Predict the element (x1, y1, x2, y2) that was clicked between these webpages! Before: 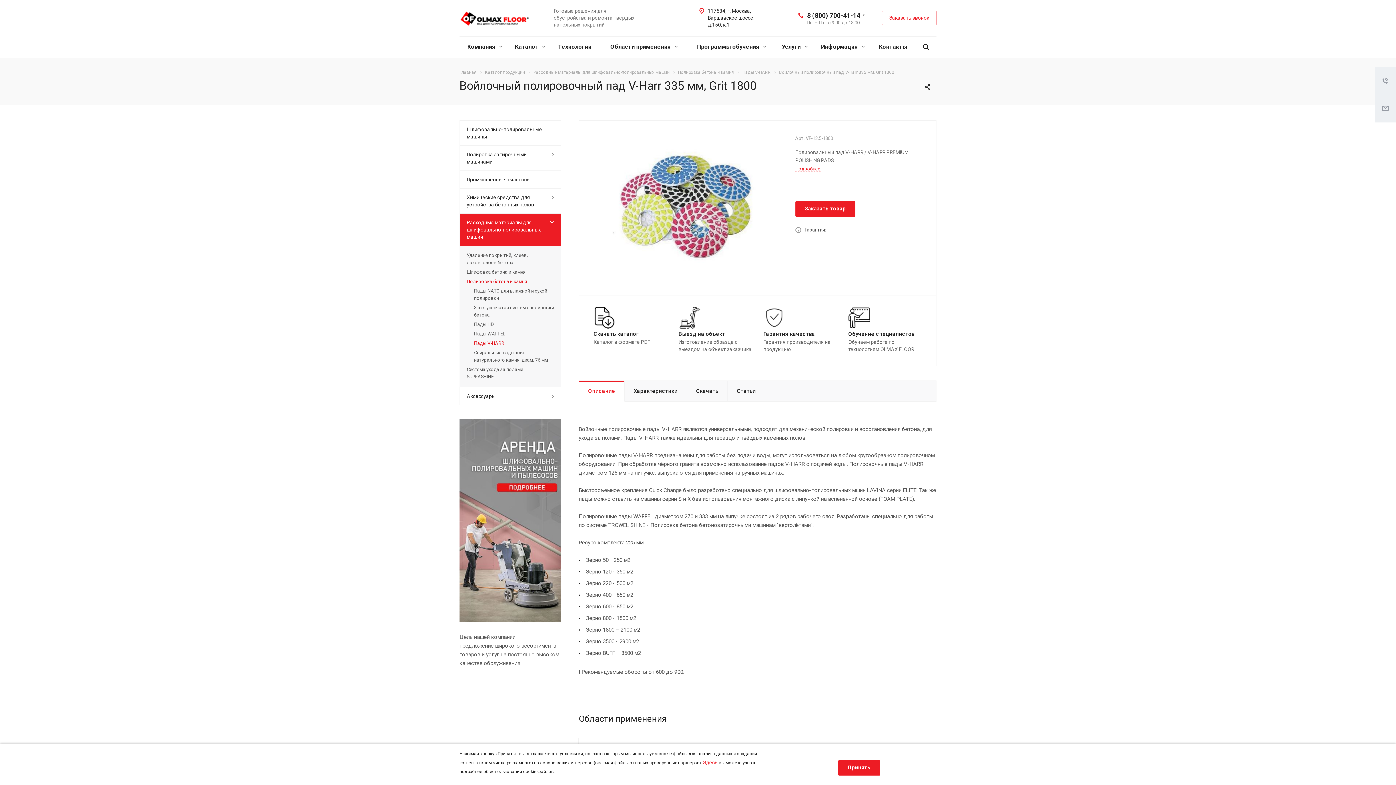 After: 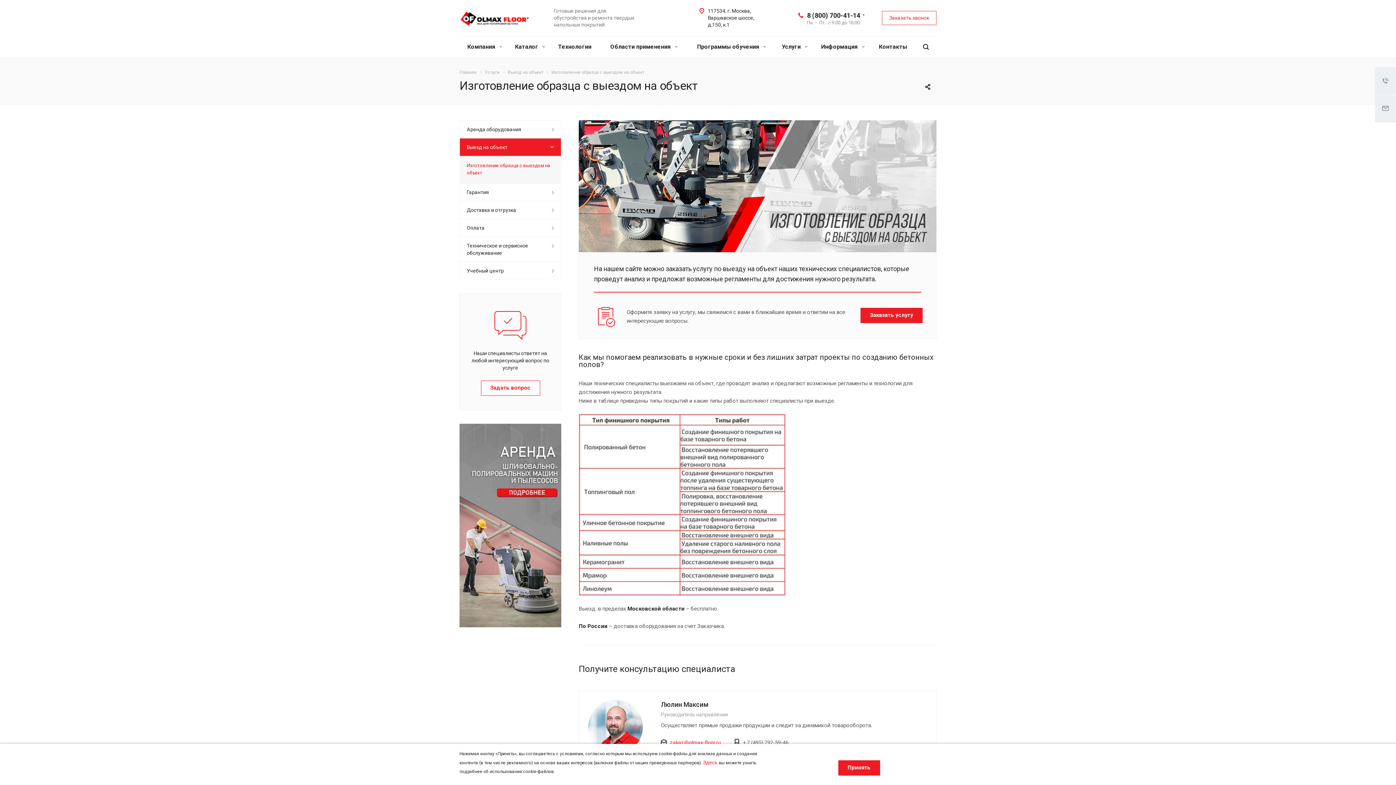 Action: bbox: (678, 306, 700, 328)